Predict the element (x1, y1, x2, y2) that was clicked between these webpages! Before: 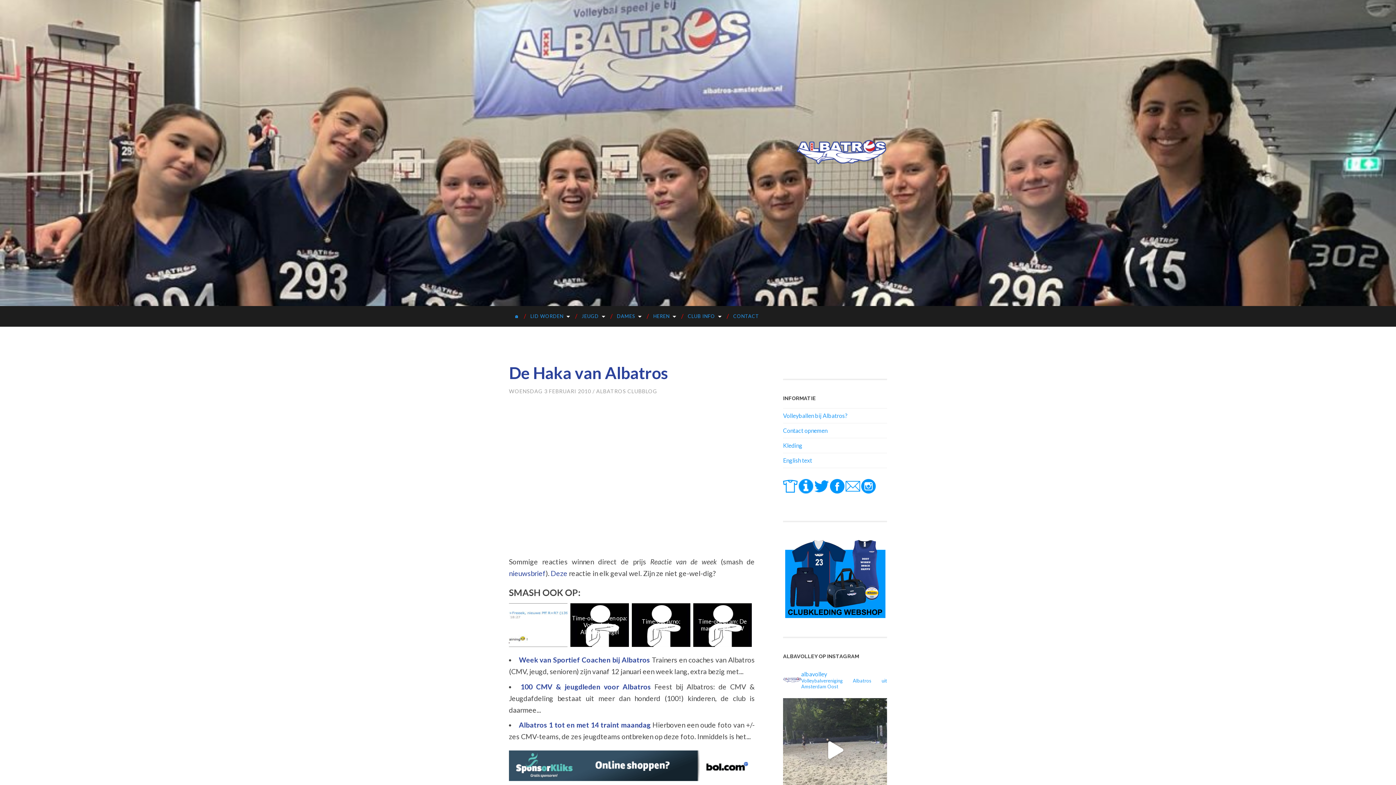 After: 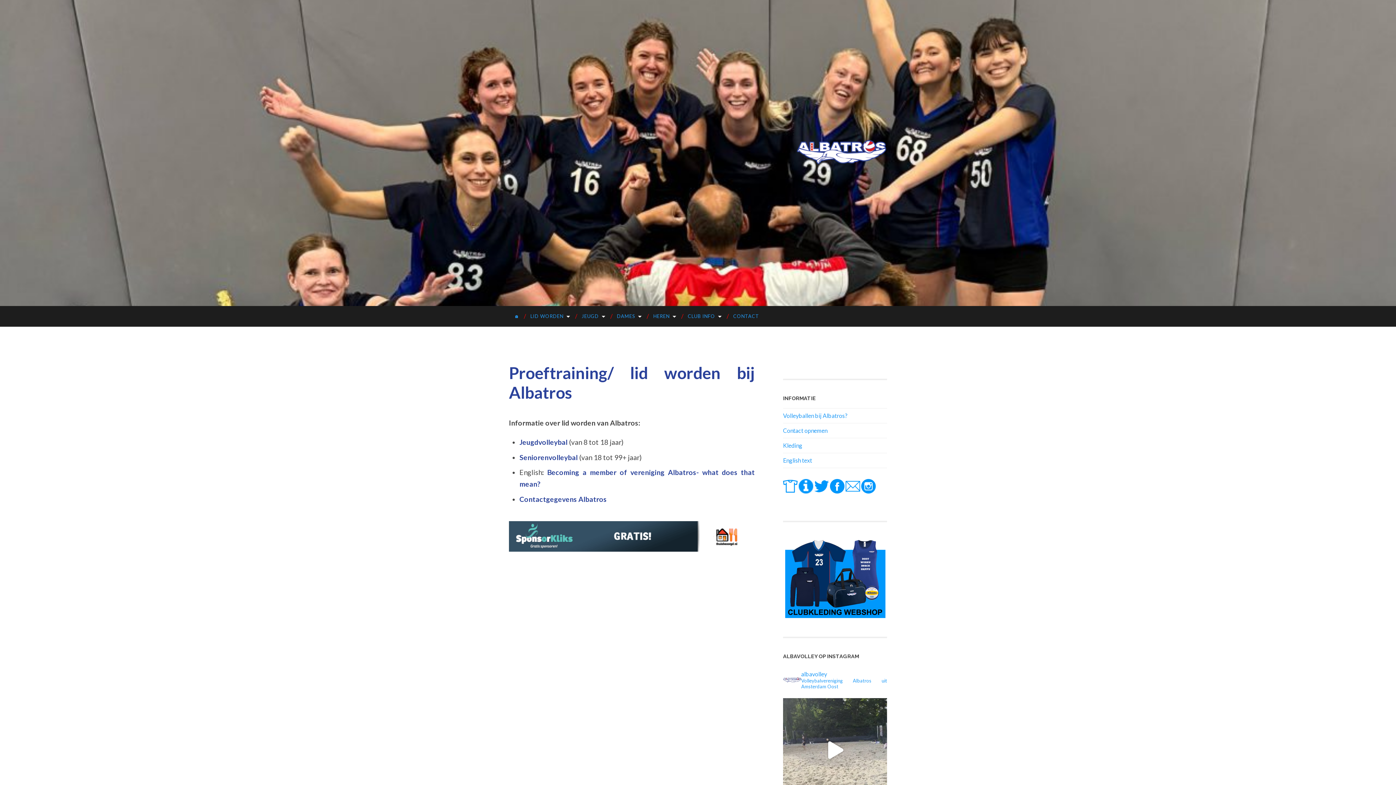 Action: label: Volleyballen bij Albatros? bbox: (783, 412, 847, 419)